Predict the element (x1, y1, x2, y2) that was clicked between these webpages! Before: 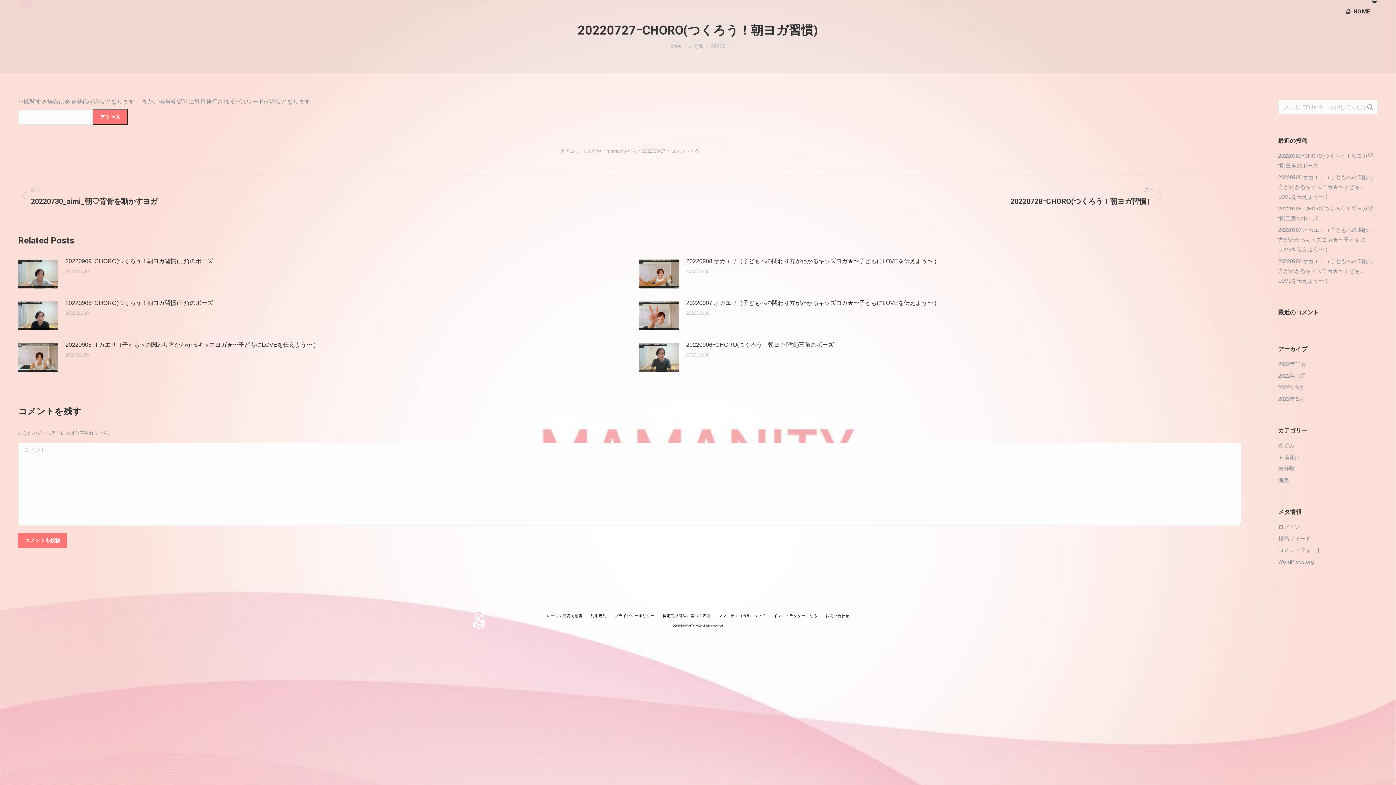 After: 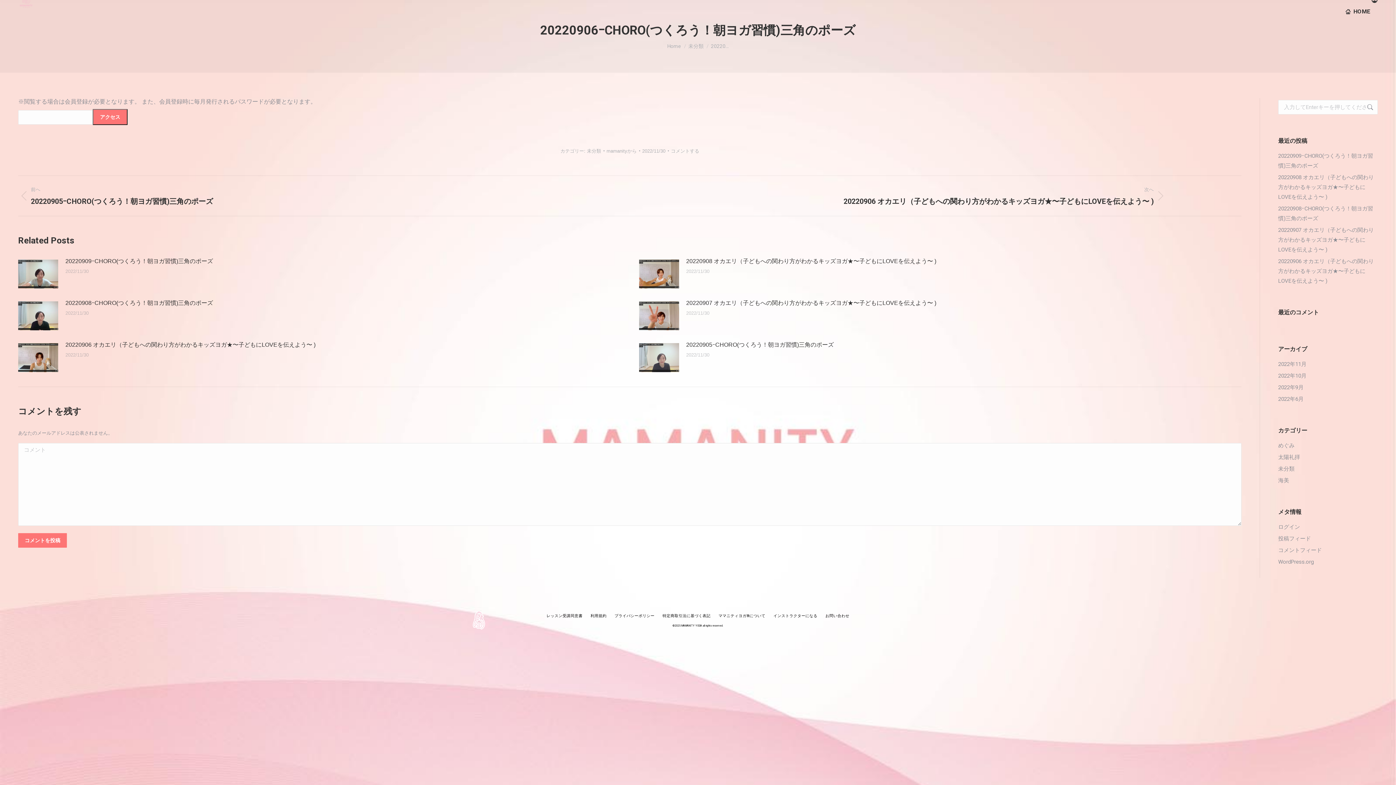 Action: label: 投稿イメージ bbox: (639, 343, 679, 372)